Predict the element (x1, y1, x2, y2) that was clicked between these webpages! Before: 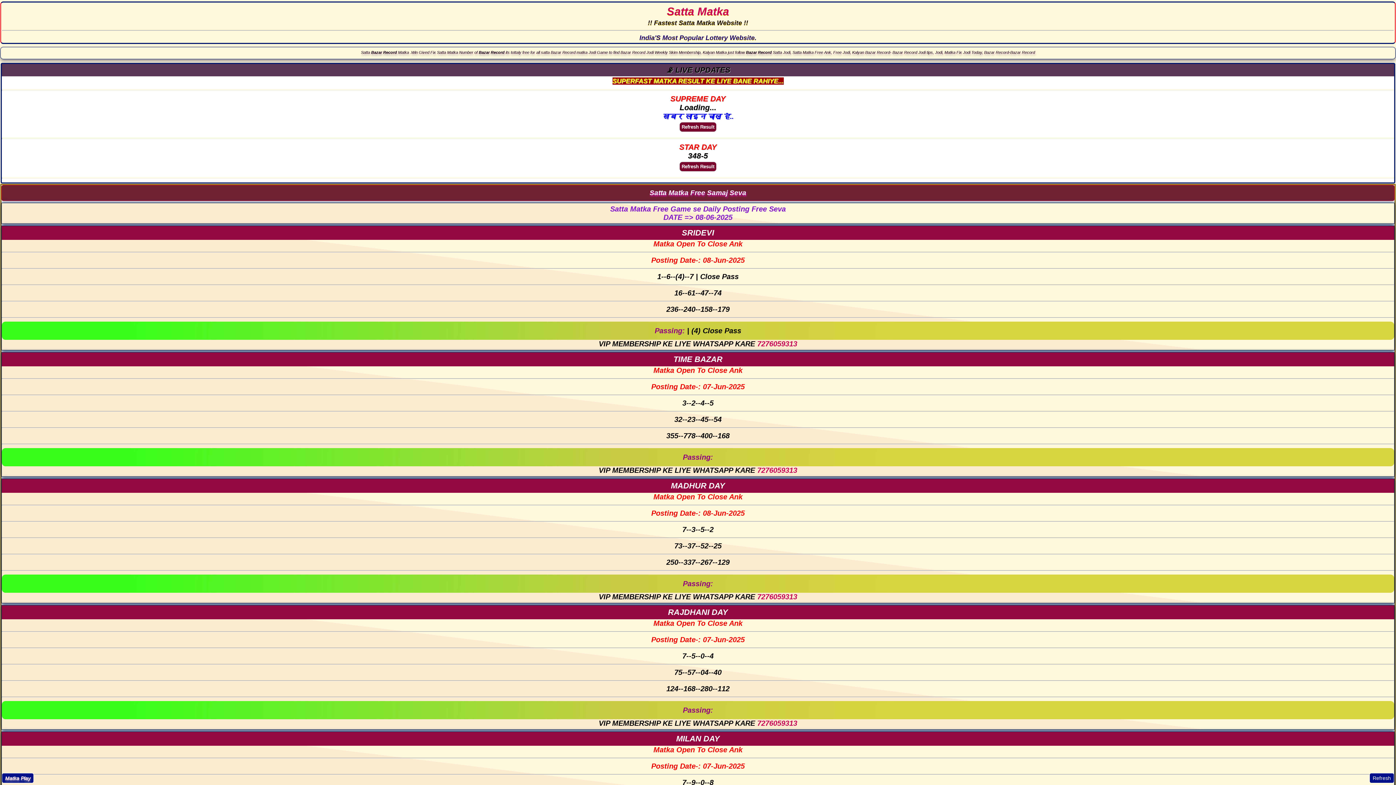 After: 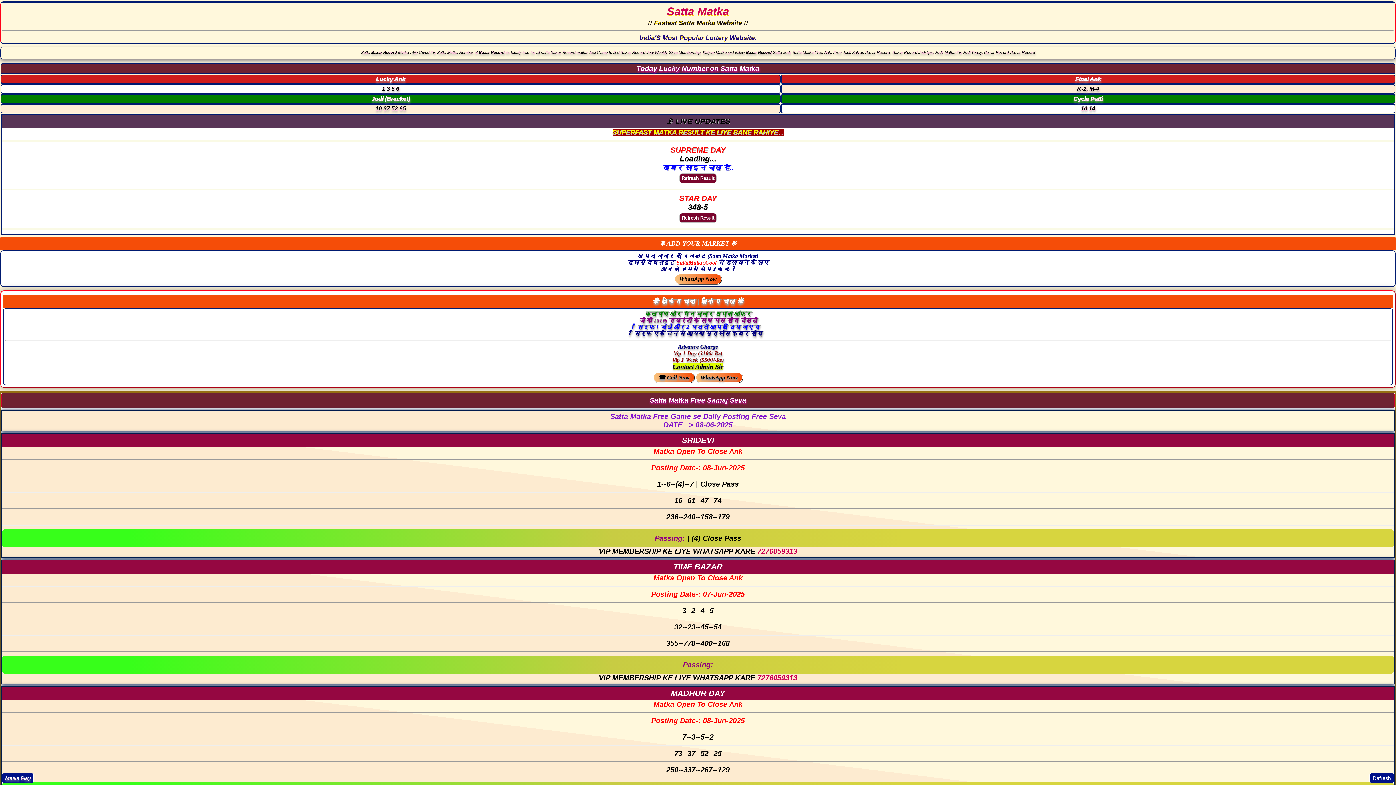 Action: label: Satta Matka bbox: (2, 3, 1394, 19)